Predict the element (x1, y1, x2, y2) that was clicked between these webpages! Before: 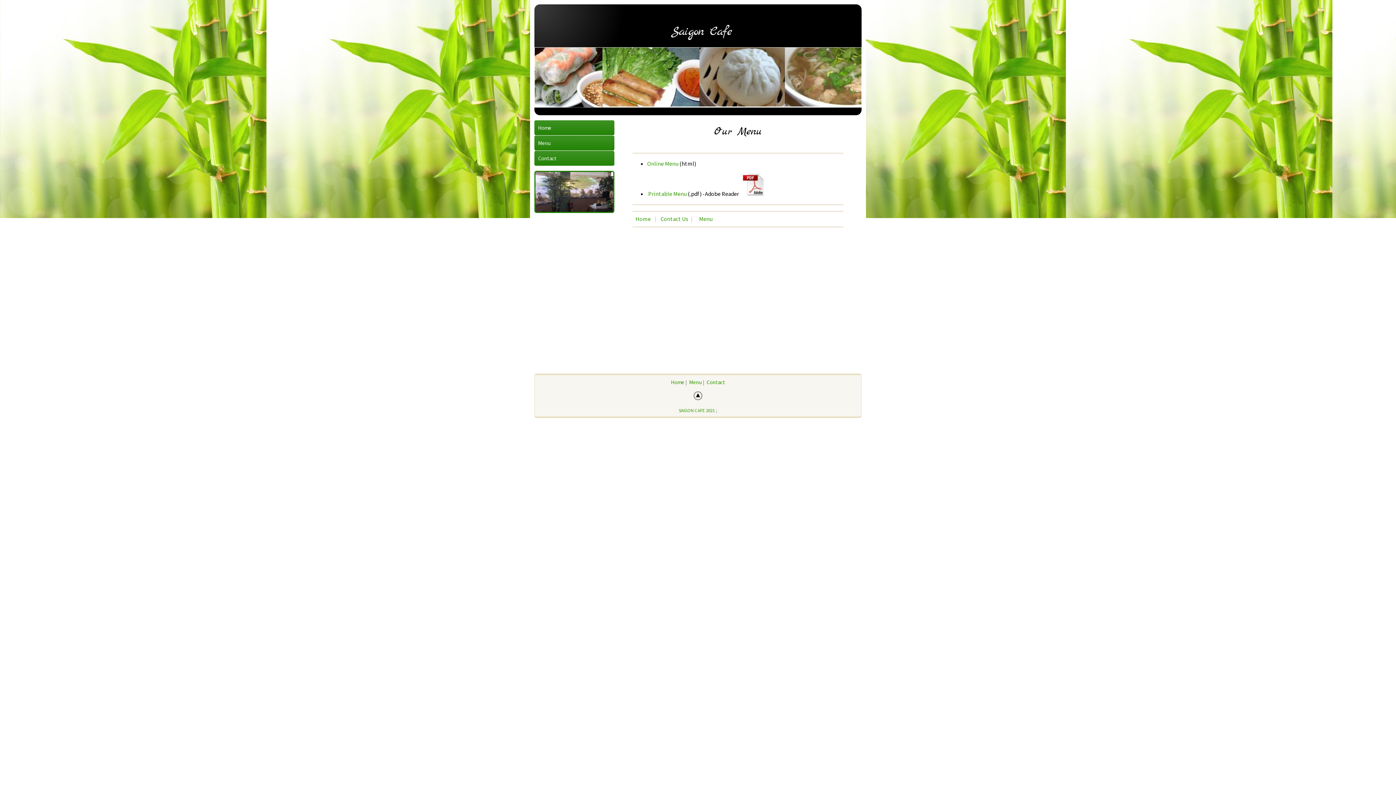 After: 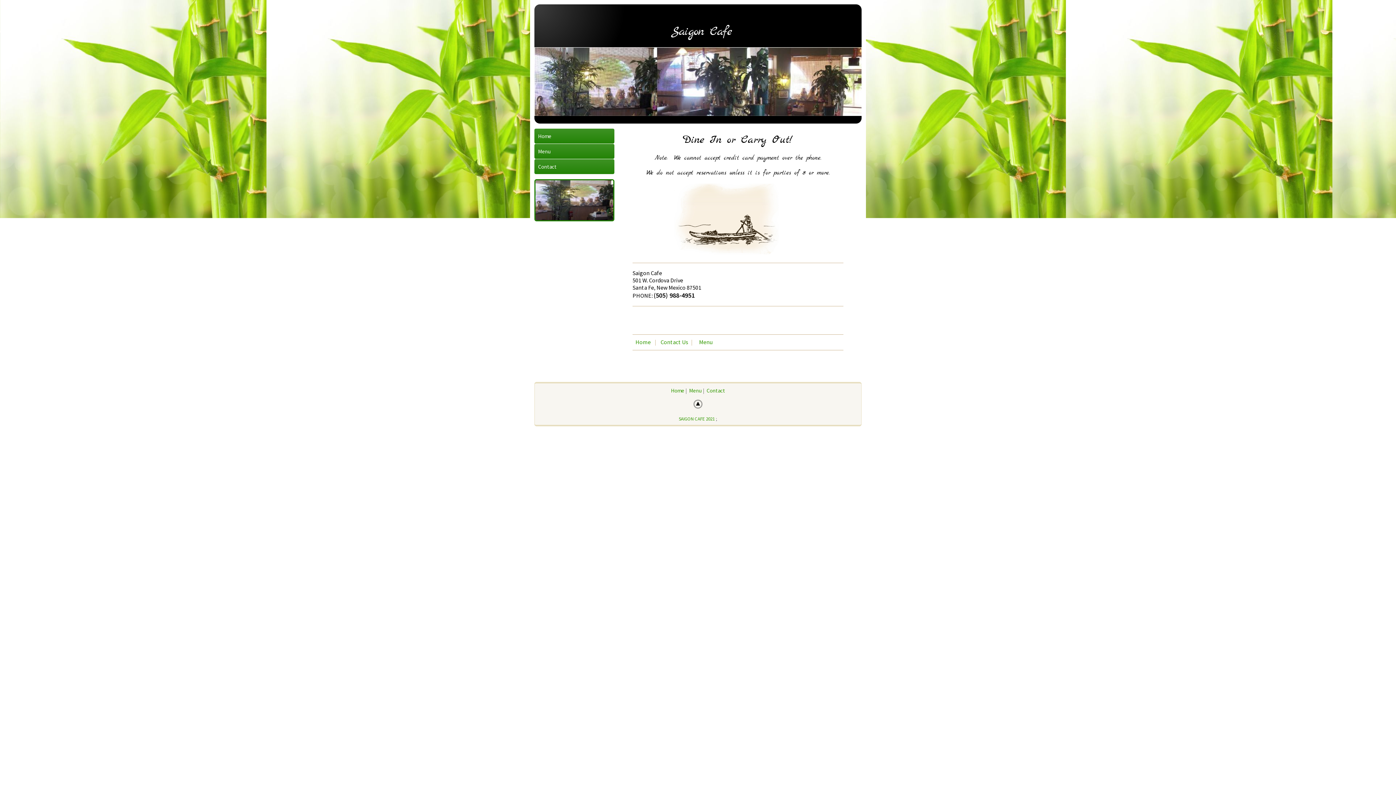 Action: label: Contact bbox: (706, 378, 725, 385)